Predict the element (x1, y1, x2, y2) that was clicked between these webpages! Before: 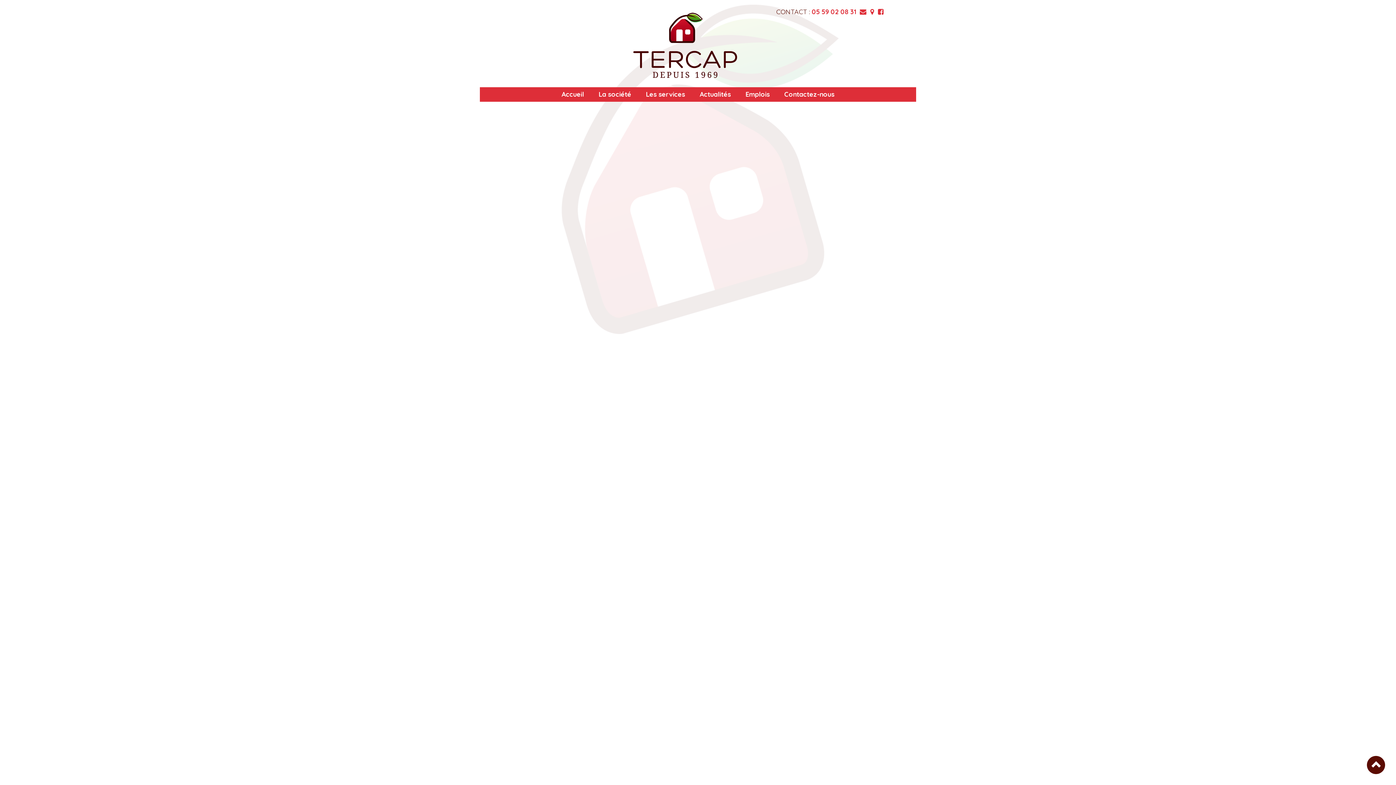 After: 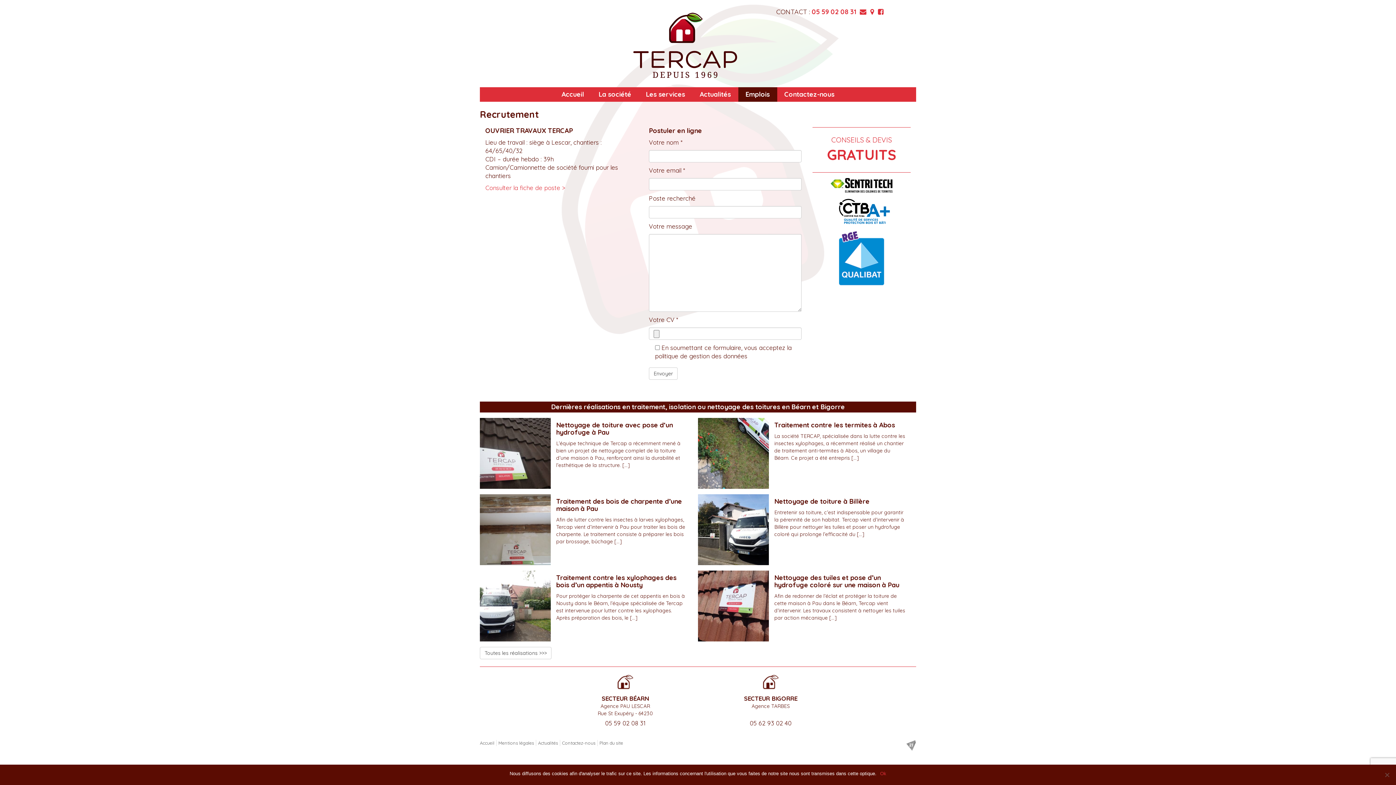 Action: label: Emplois bbox: (738, 87, 777, 101)